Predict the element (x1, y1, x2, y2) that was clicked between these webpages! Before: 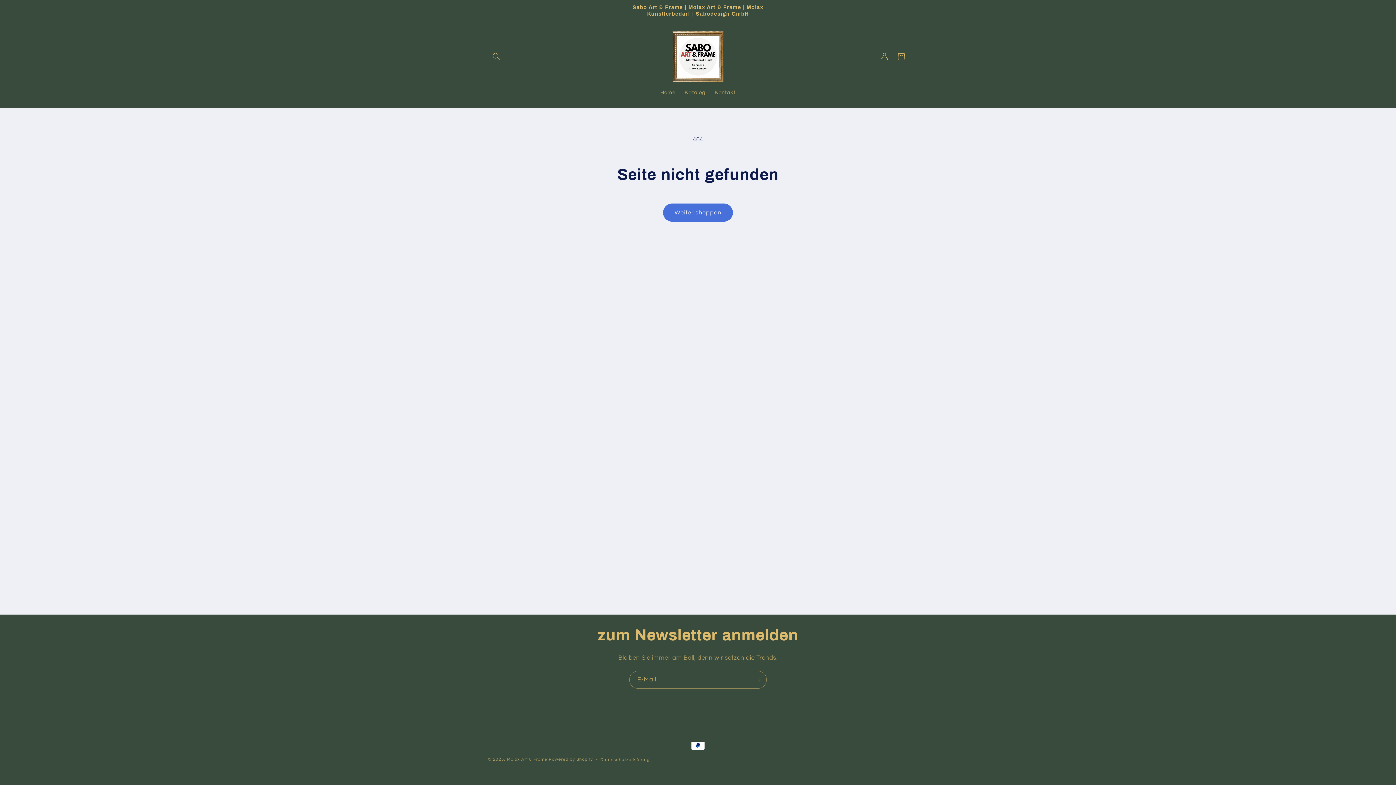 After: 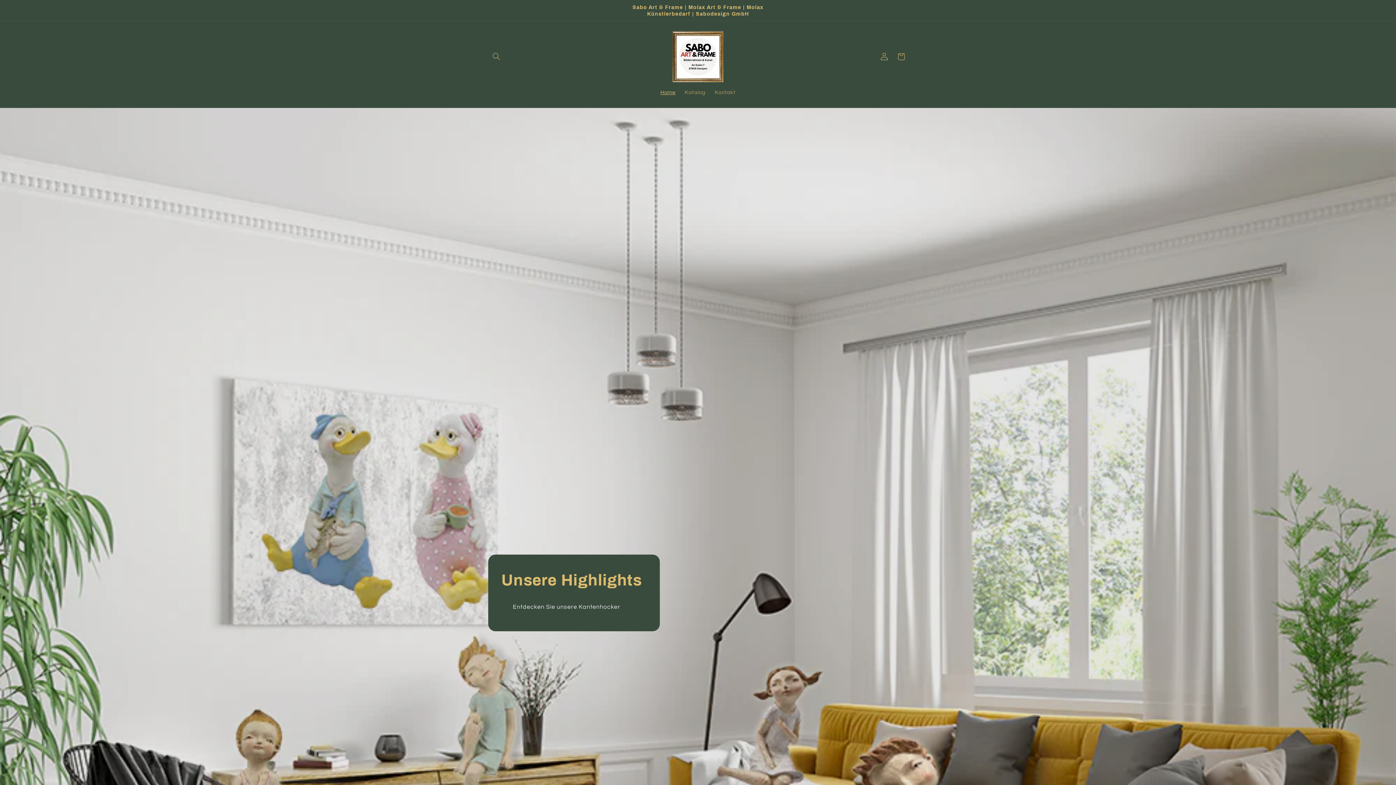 Action: bbox: (669, 28, 726, 85)